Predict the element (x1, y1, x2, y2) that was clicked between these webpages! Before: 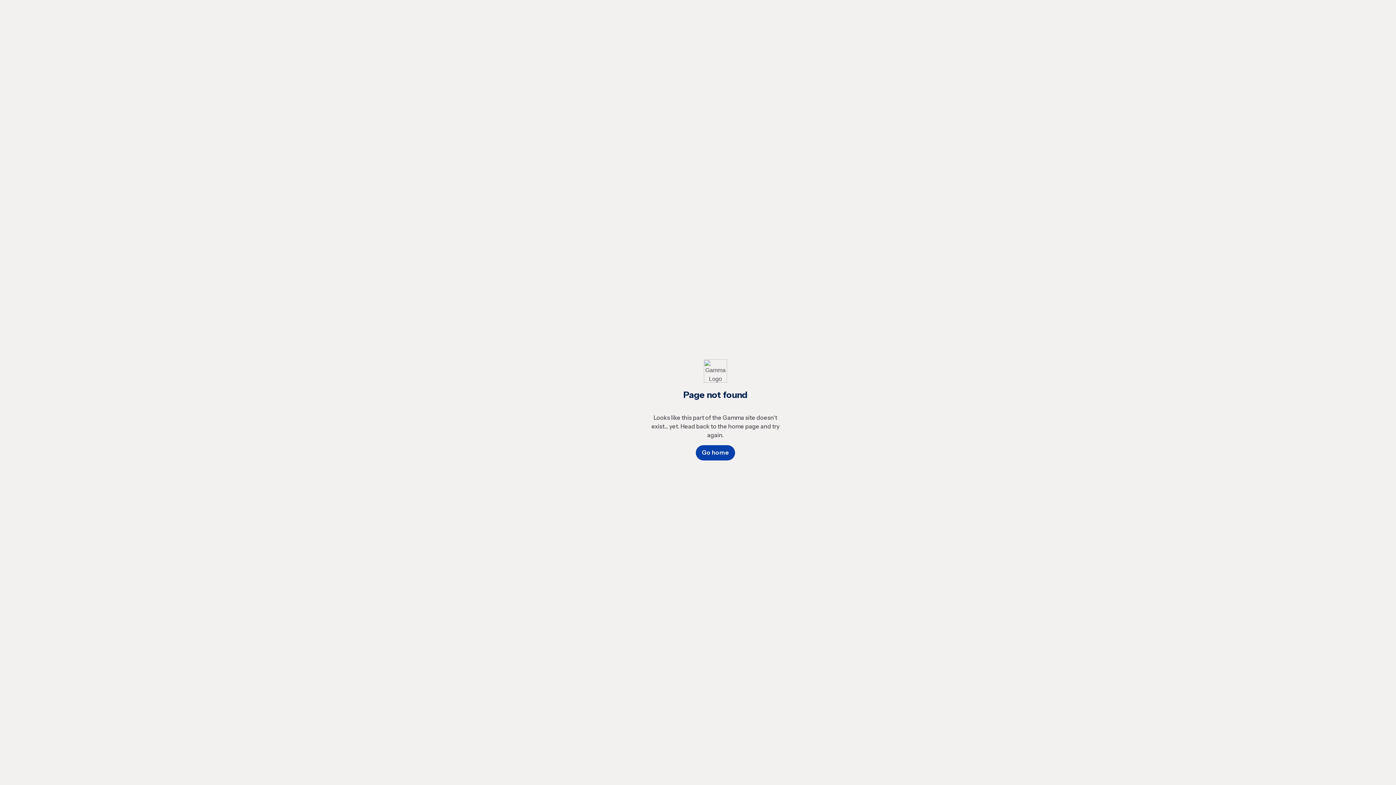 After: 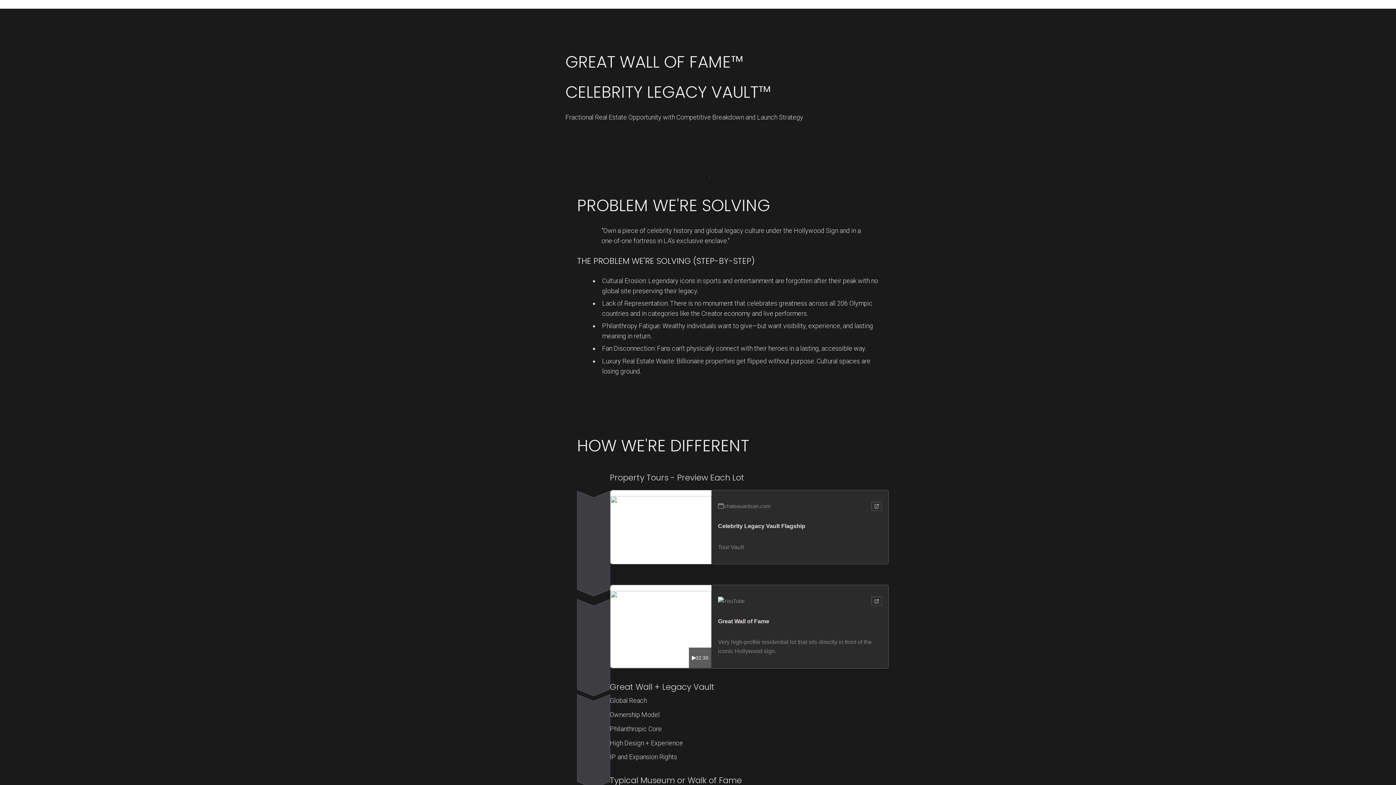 Action: bbox: (696, 445, 735, 460) label: Go home